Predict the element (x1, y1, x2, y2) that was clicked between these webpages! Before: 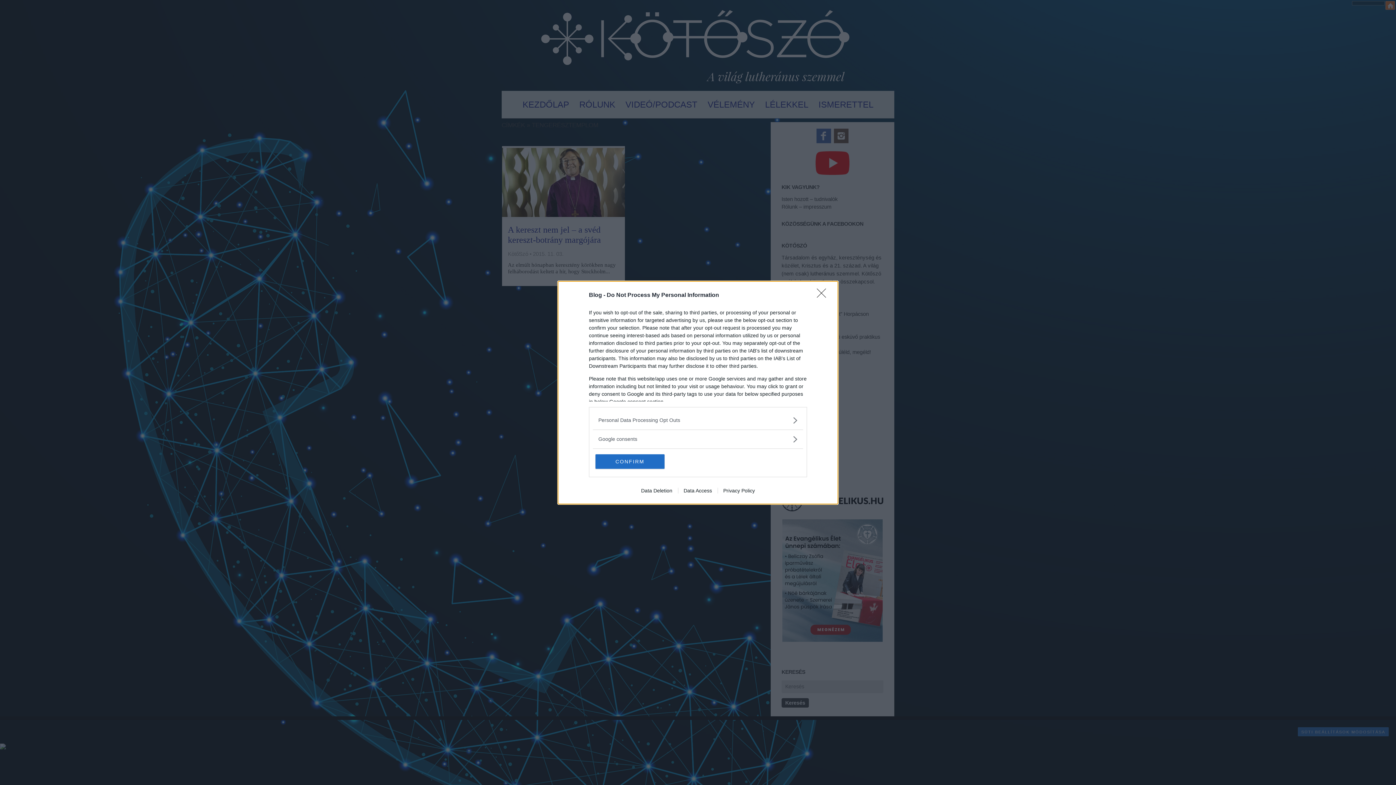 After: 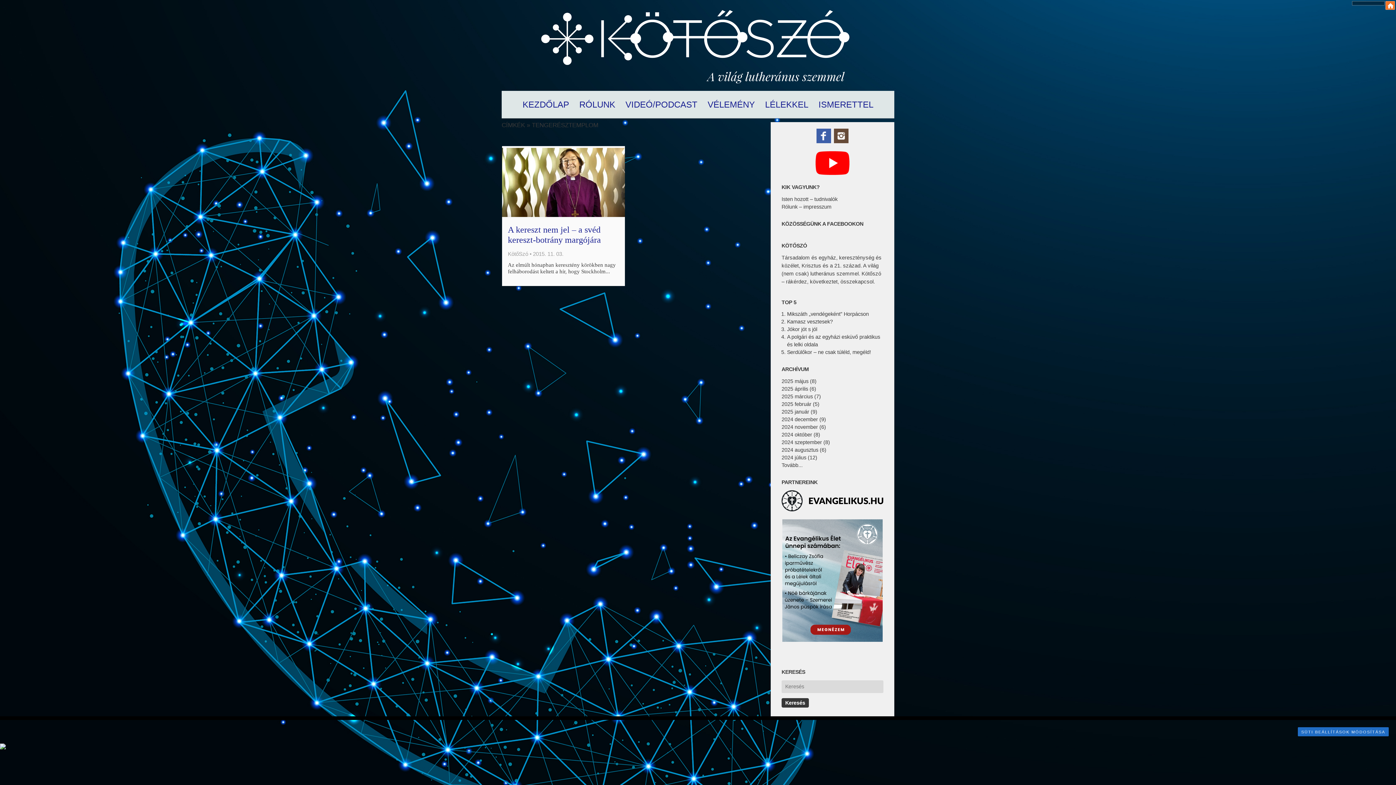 Action: bbox: (817, 288, 830, 302) label: Close